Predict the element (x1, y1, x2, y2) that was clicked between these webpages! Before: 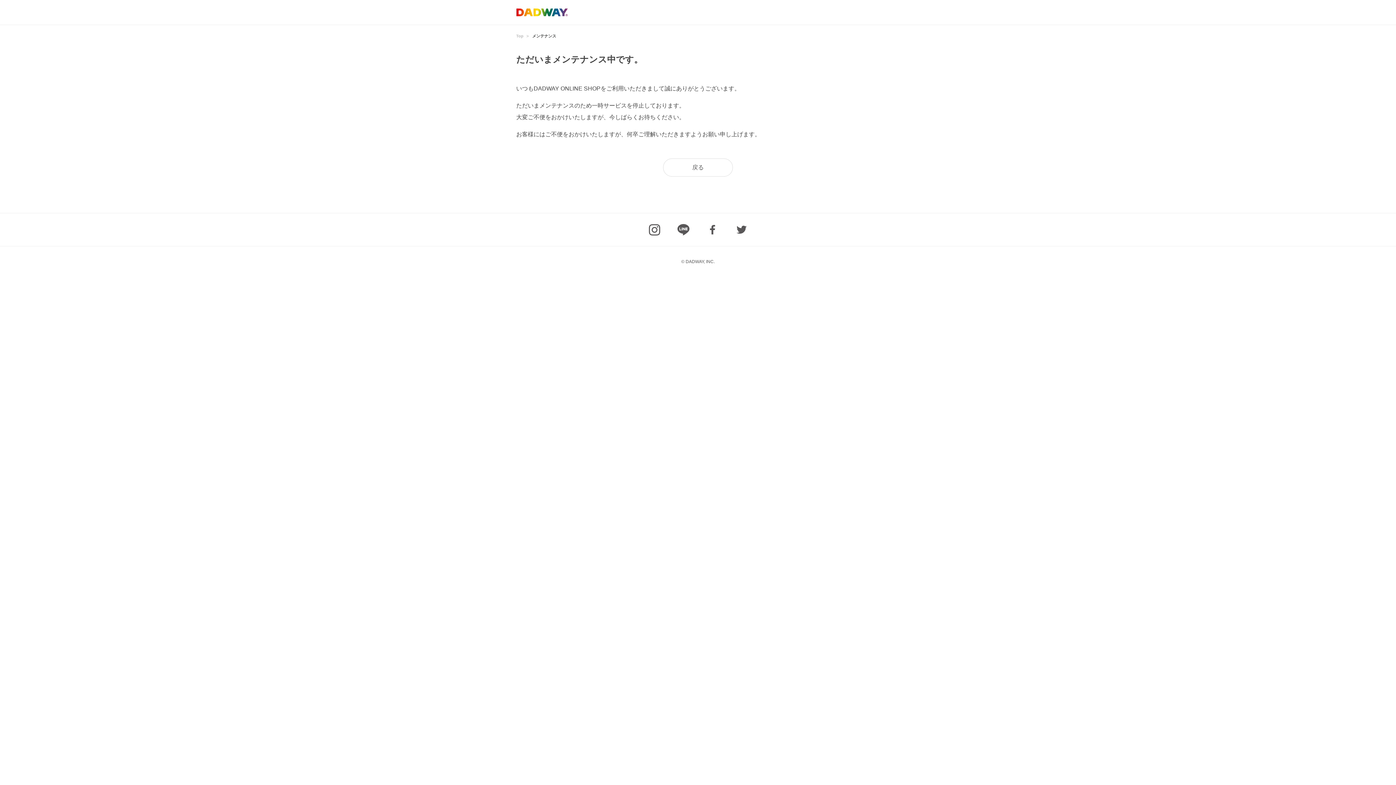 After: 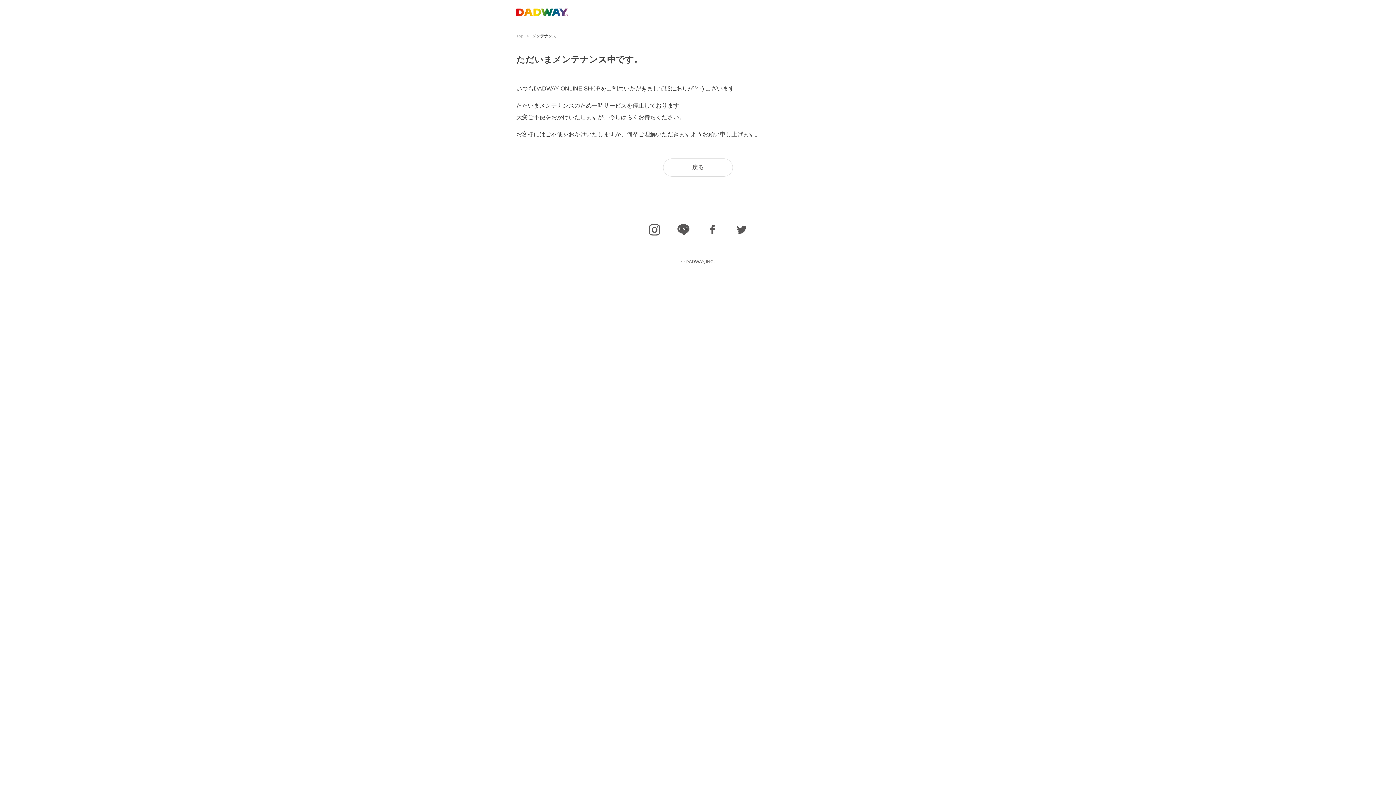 Action: bbox: (516, 8, 568, 14)